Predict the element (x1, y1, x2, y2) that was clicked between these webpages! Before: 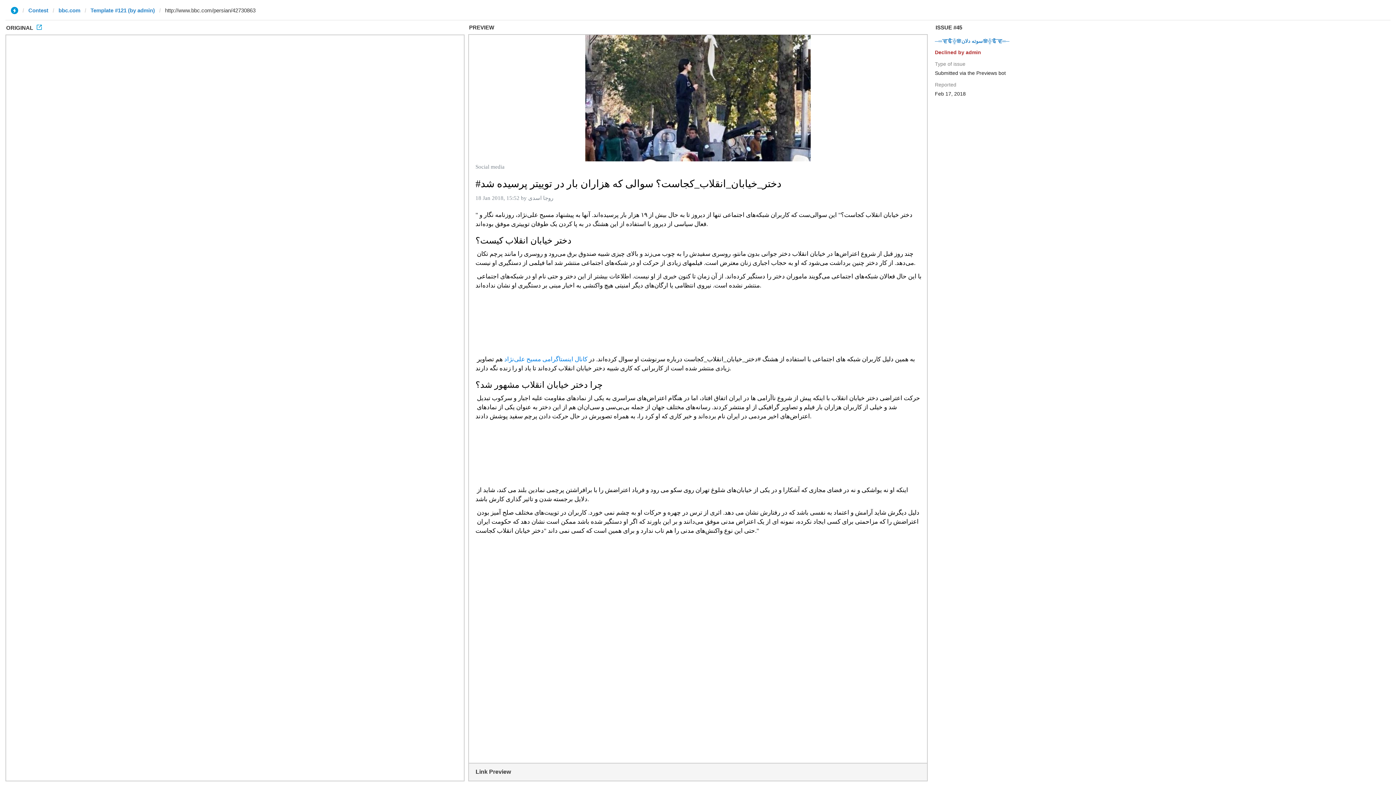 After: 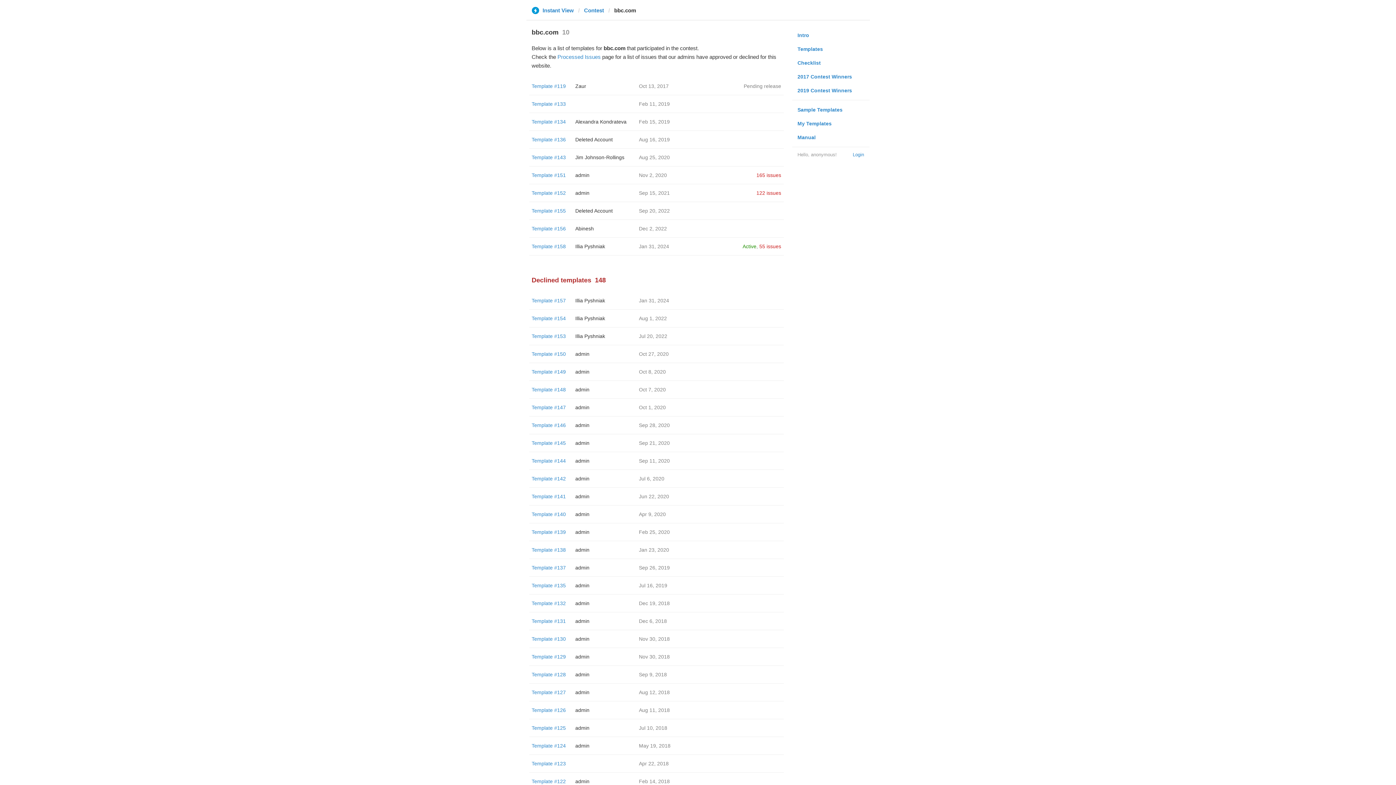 Action: bbox: (58, 6, 80, 13) label: bbc.com